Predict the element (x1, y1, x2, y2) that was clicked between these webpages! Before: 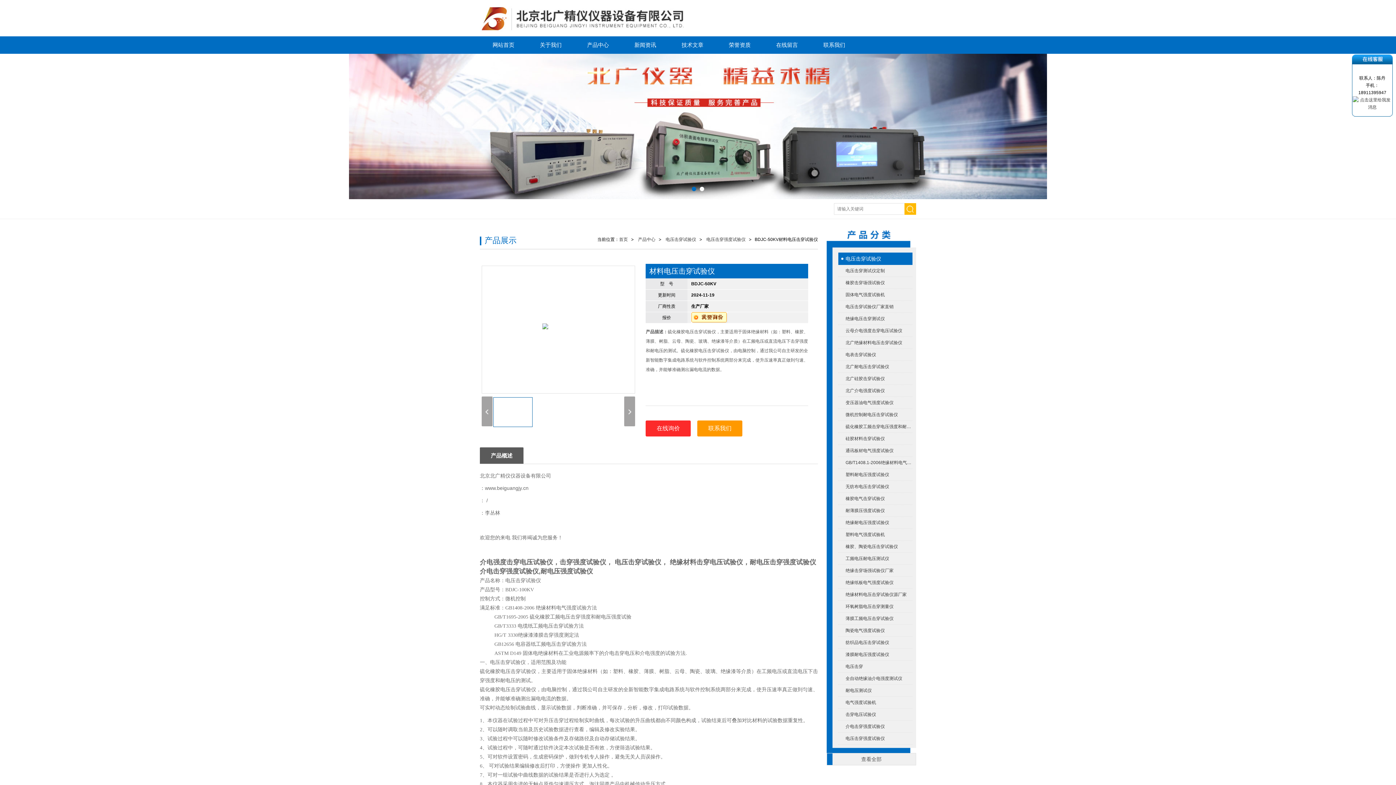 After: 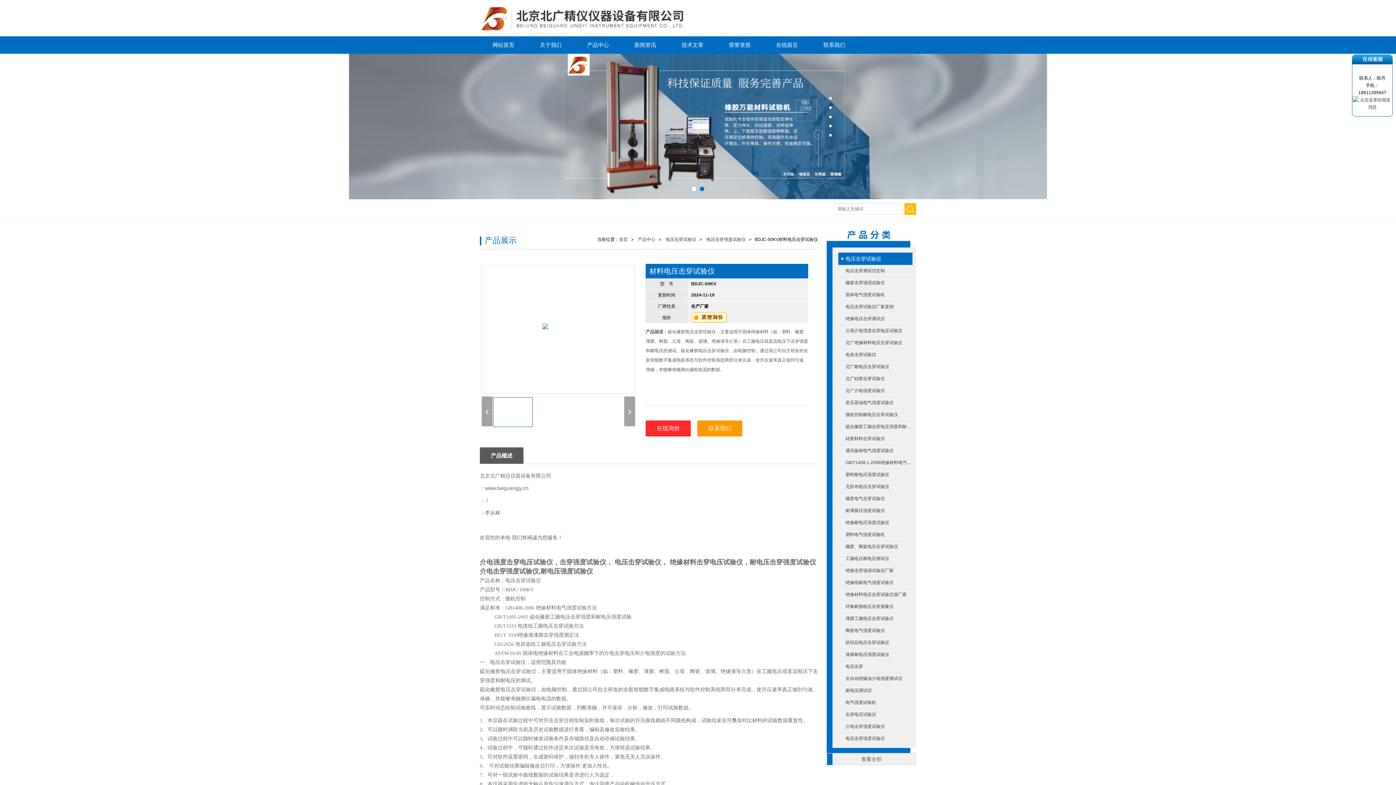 Action: bbox: (481, 396, 492, 426)